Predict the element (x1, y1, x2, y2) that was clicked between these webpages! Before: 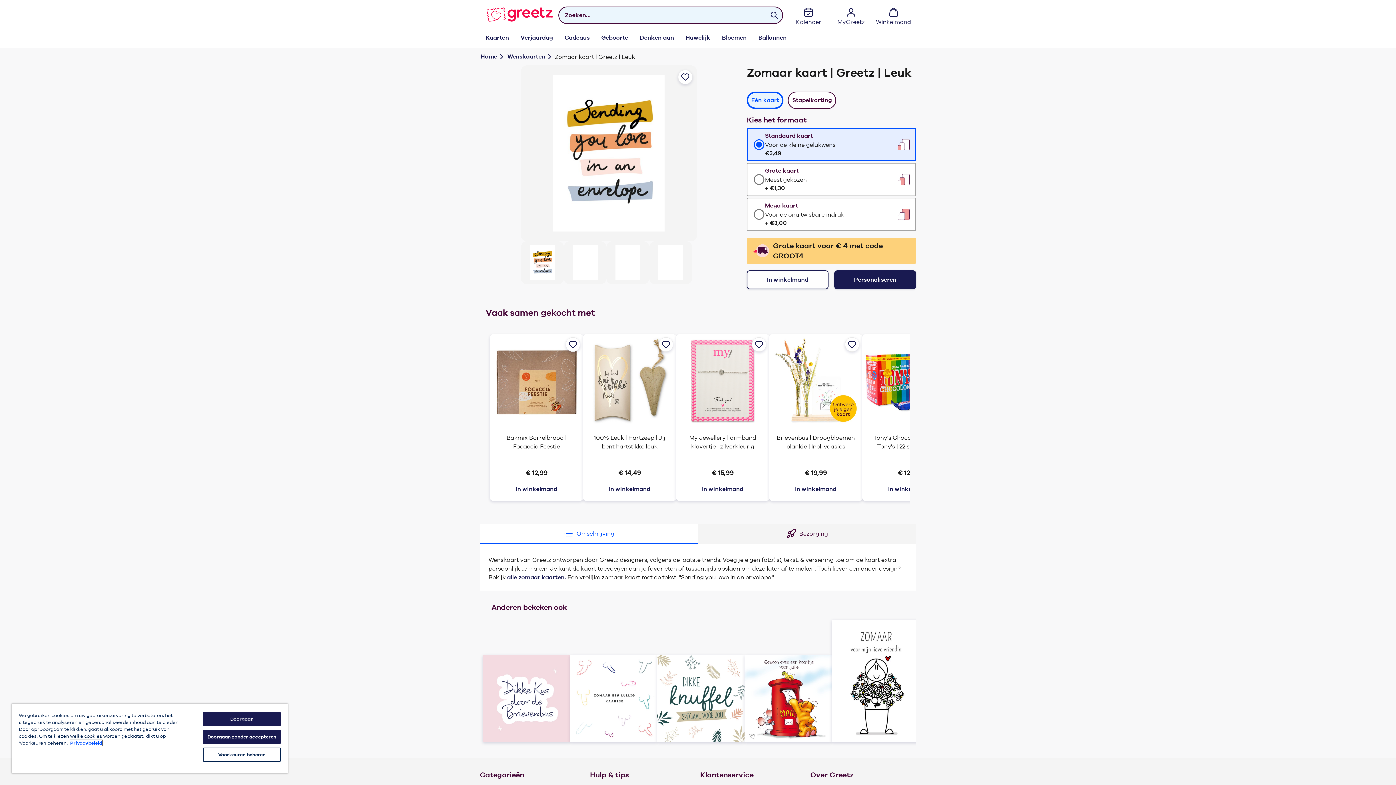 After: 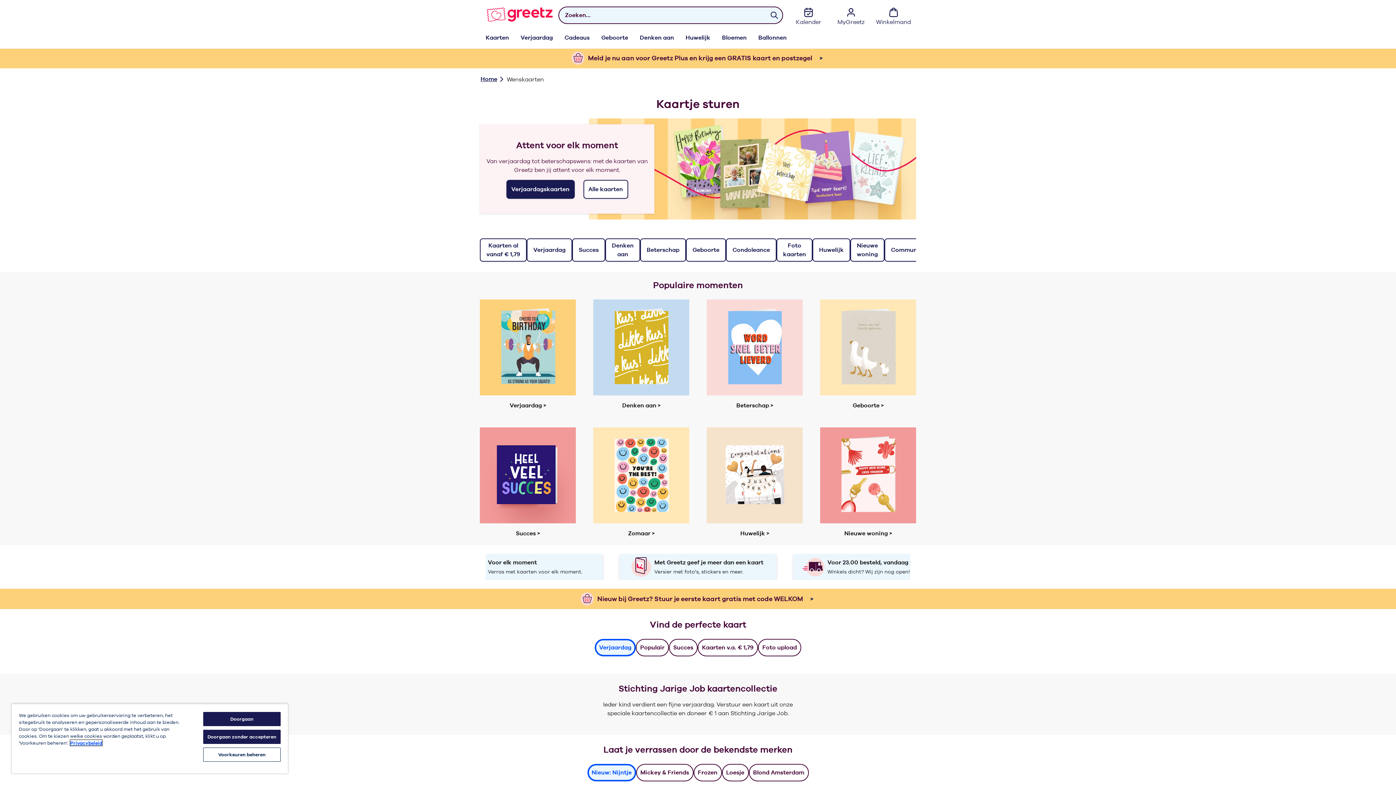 Action: label: Kaarten bbox: (480, 27, 514, 48)